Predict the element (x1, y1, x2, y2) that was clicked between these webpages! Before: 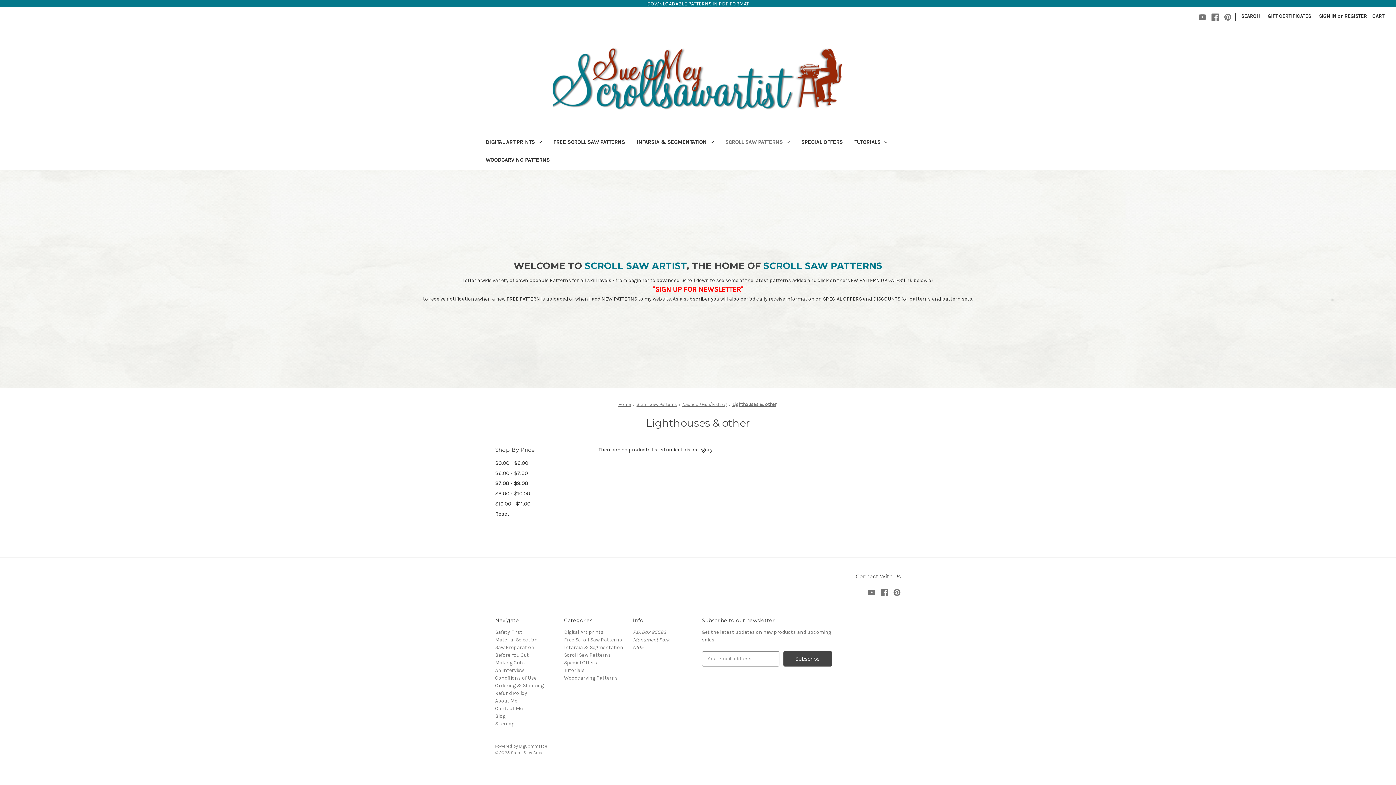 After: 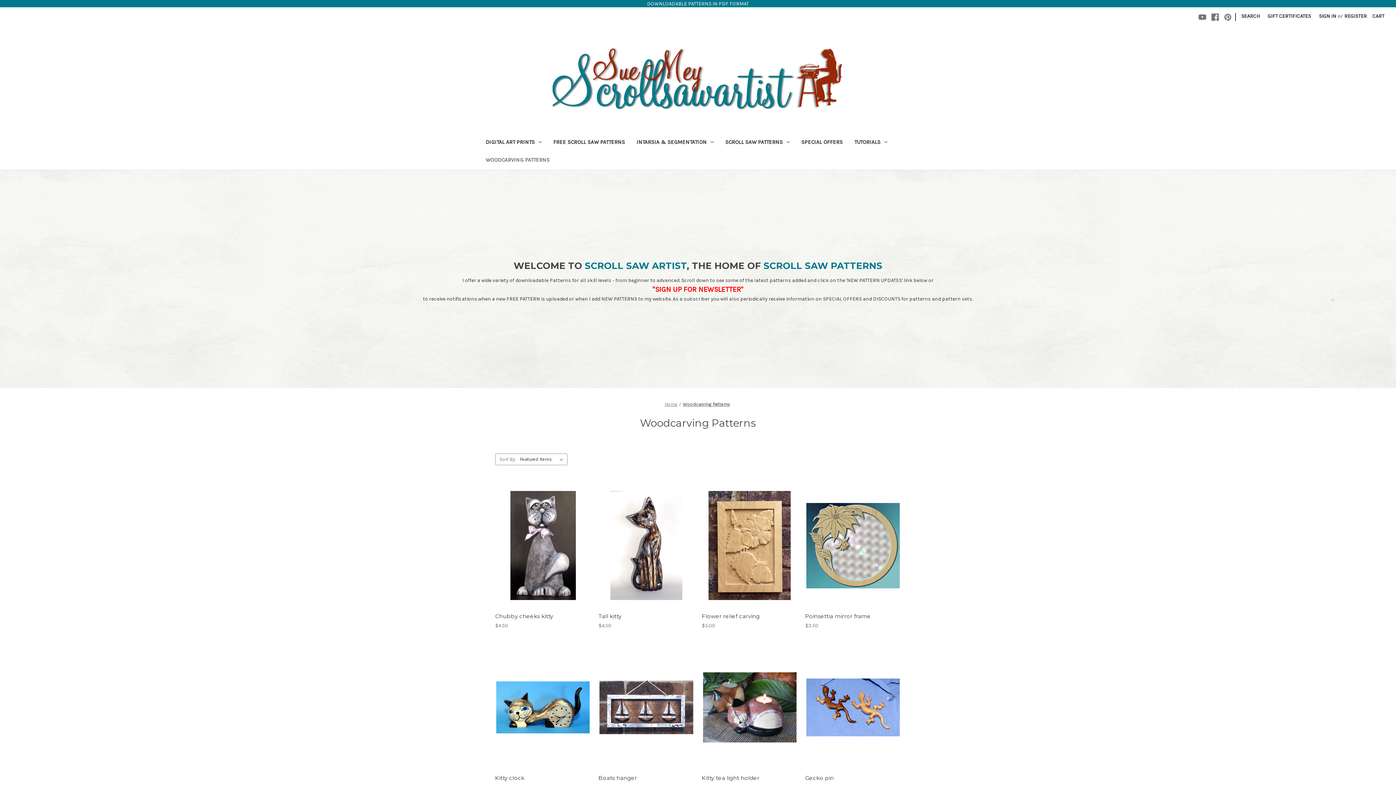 Action: bbox: (564, 675, 618, 681) label: Woodcarving Patterns